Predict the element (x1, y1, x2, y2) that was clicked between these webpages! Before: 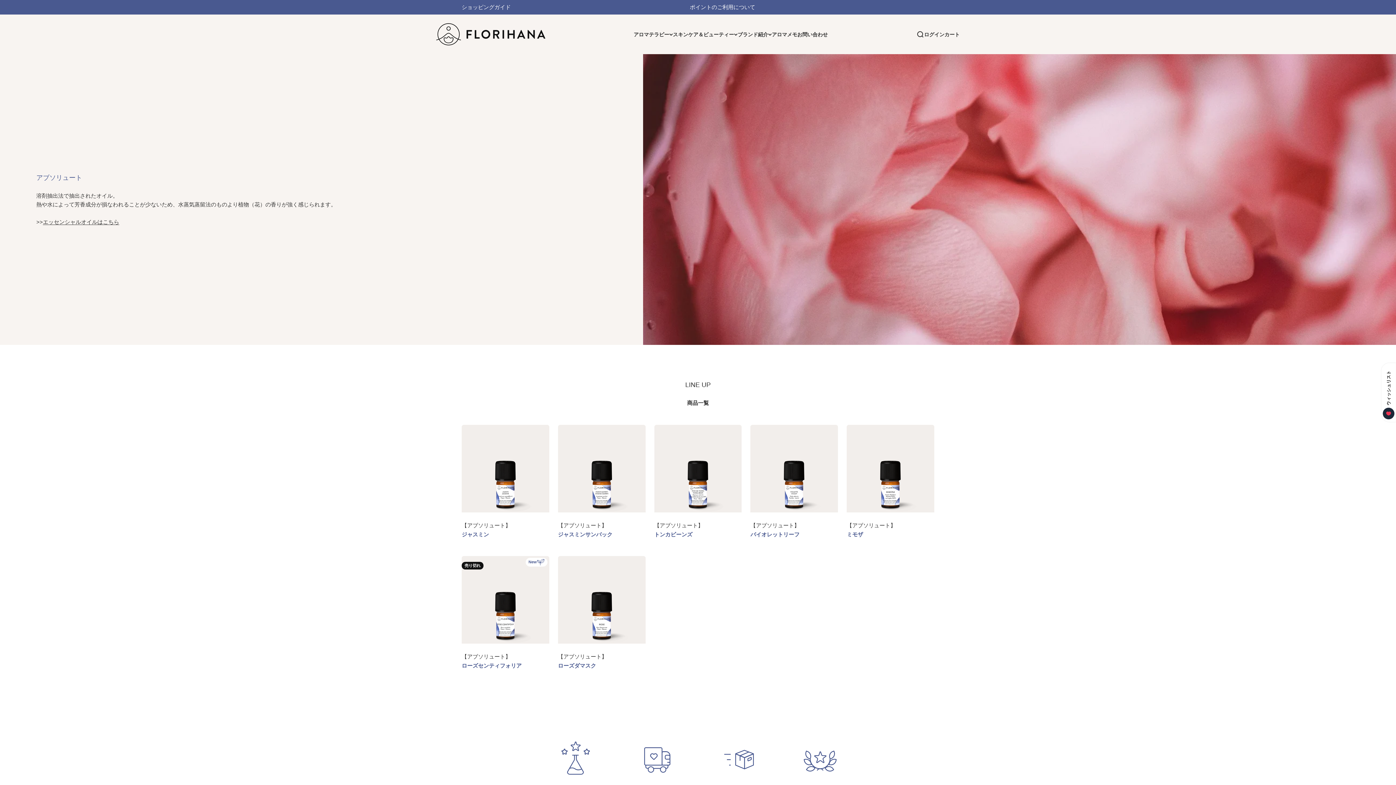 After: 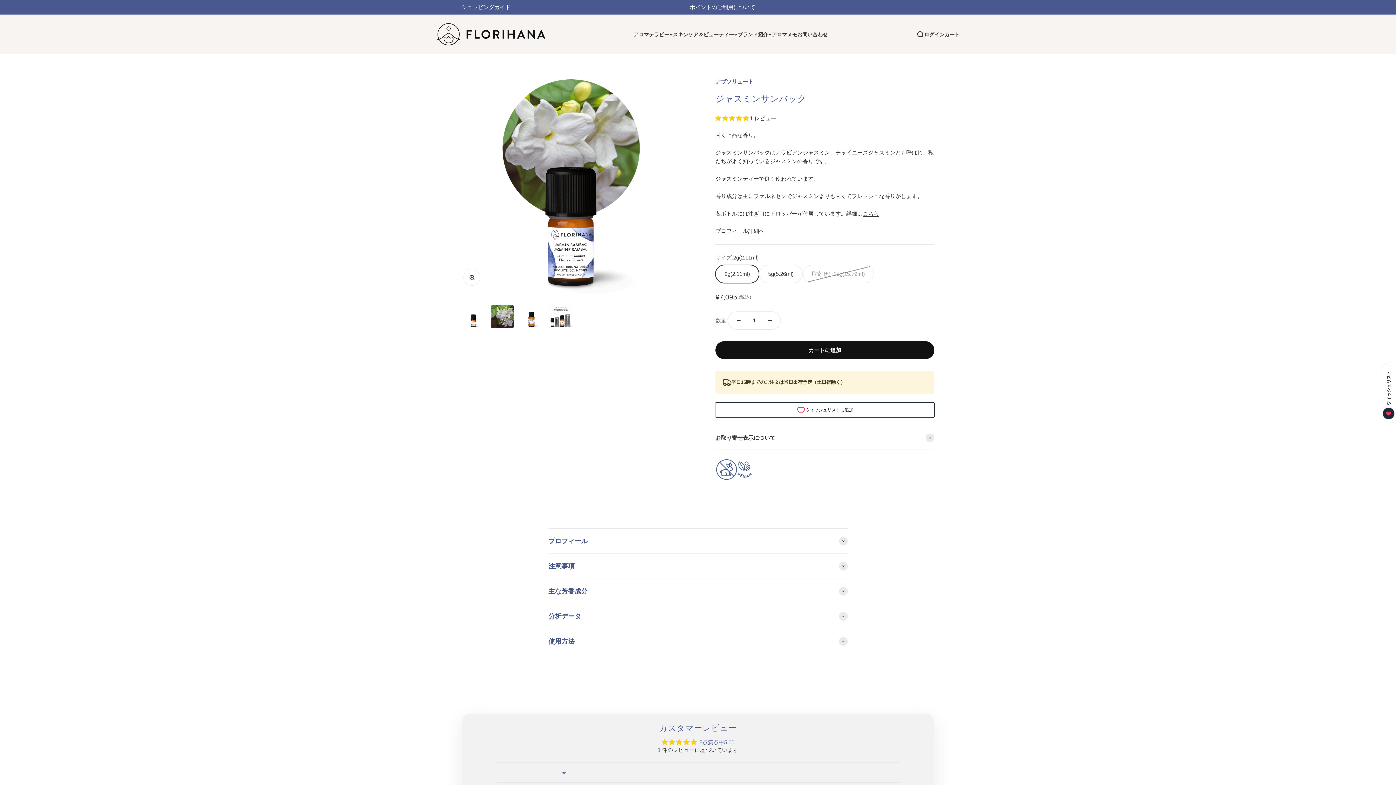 Action: bbox: (558, 425, 645, 512)